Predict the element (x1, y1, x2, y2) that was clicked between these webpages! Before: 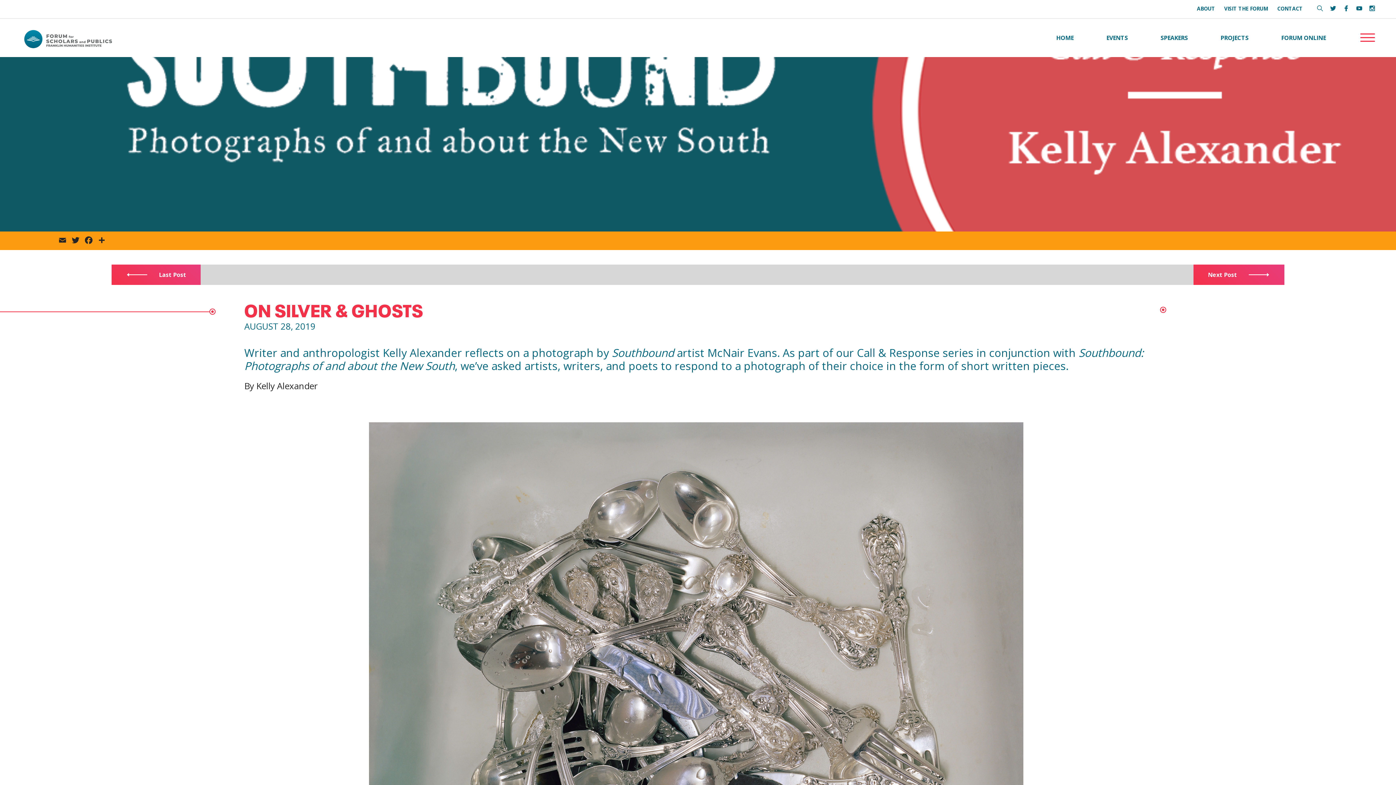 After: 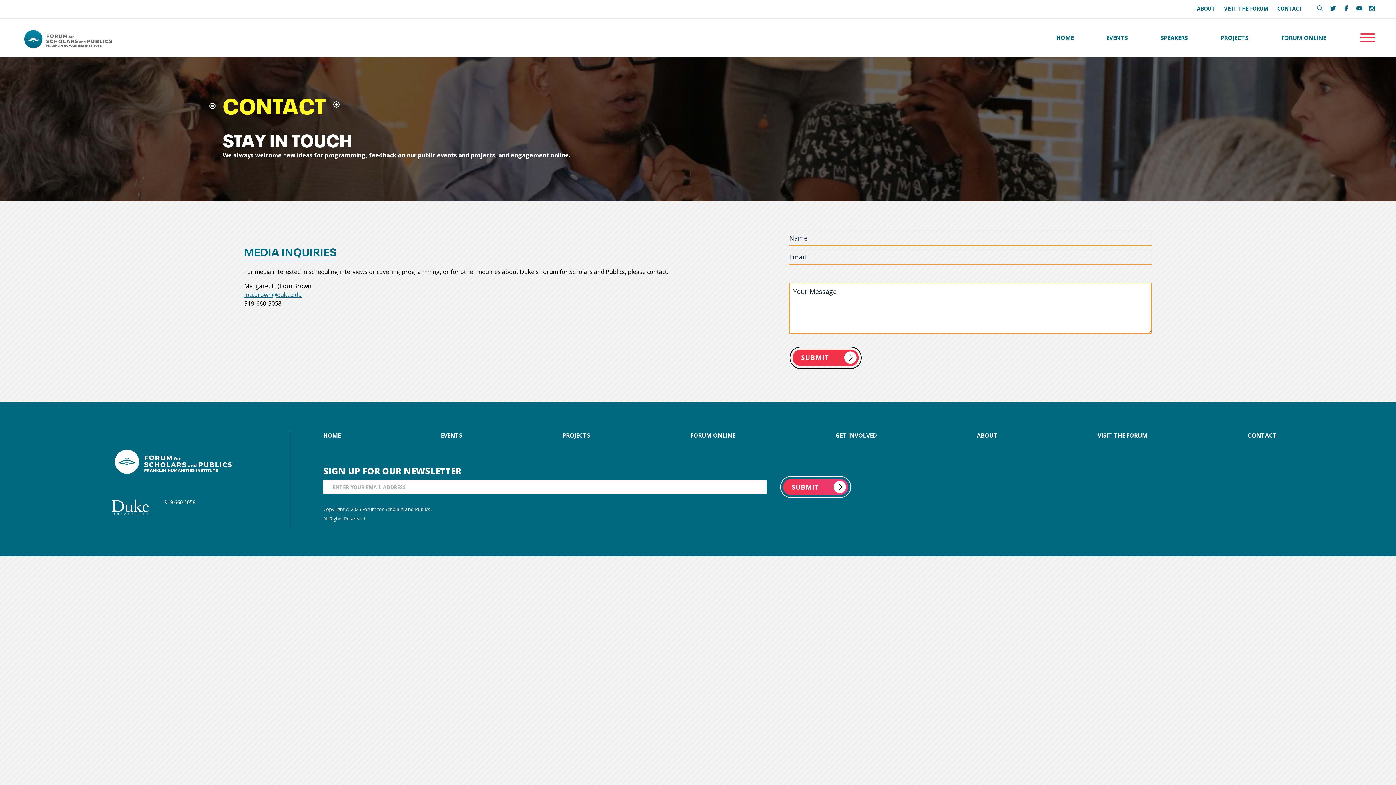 Action: label: CONTACT bbox: (1277, 5, 1303, 12)